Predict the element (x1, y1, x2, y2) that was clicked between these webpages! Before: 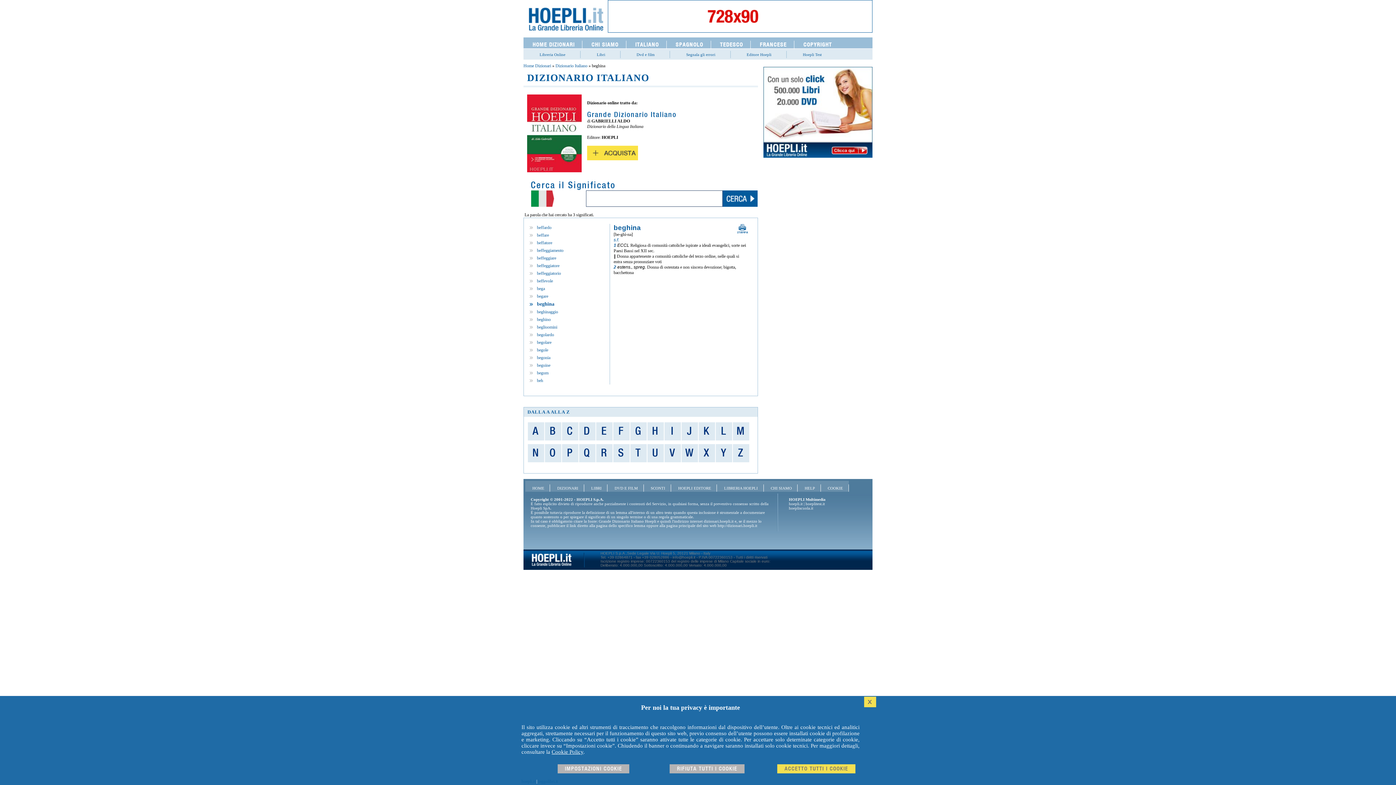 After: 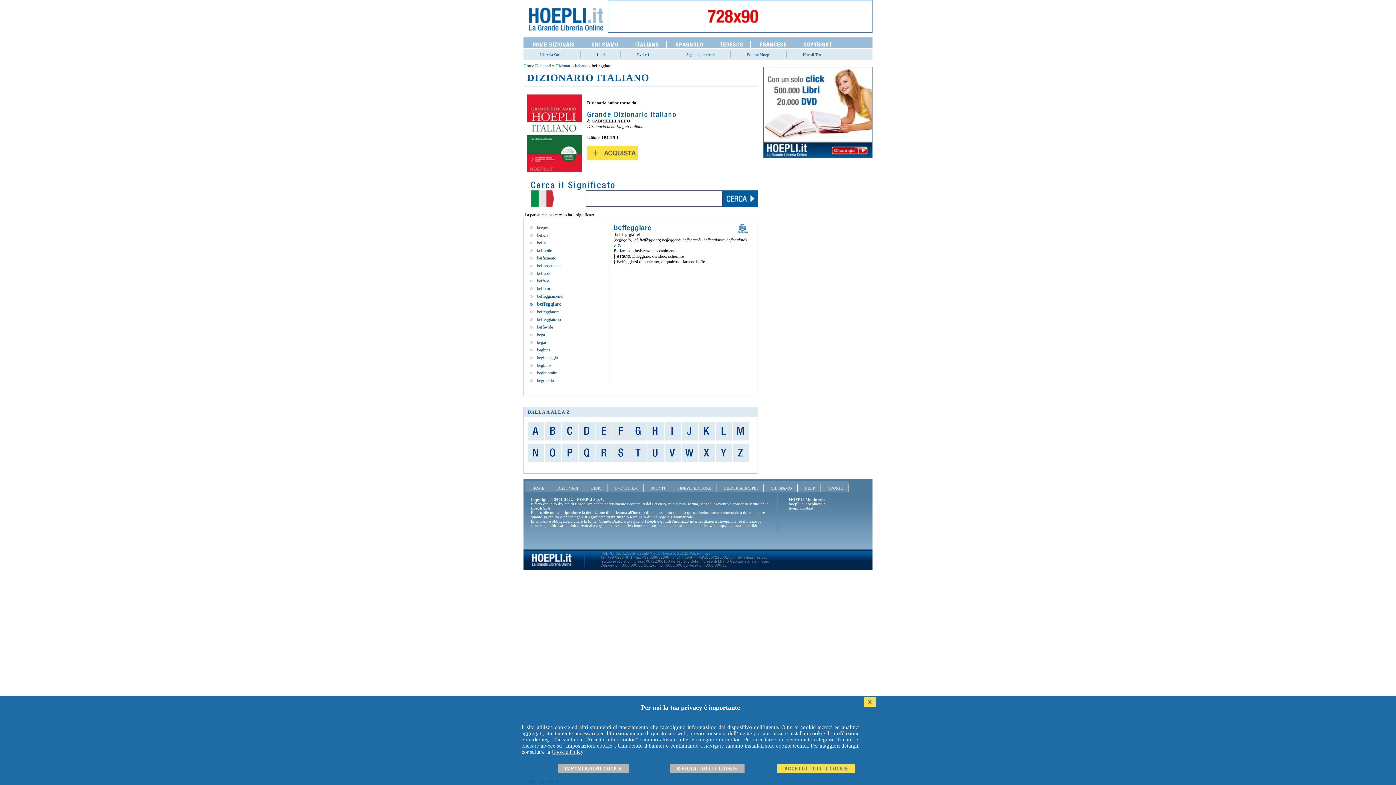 Action: bbox: (537, 255, 556, 260) label: beffeggiare